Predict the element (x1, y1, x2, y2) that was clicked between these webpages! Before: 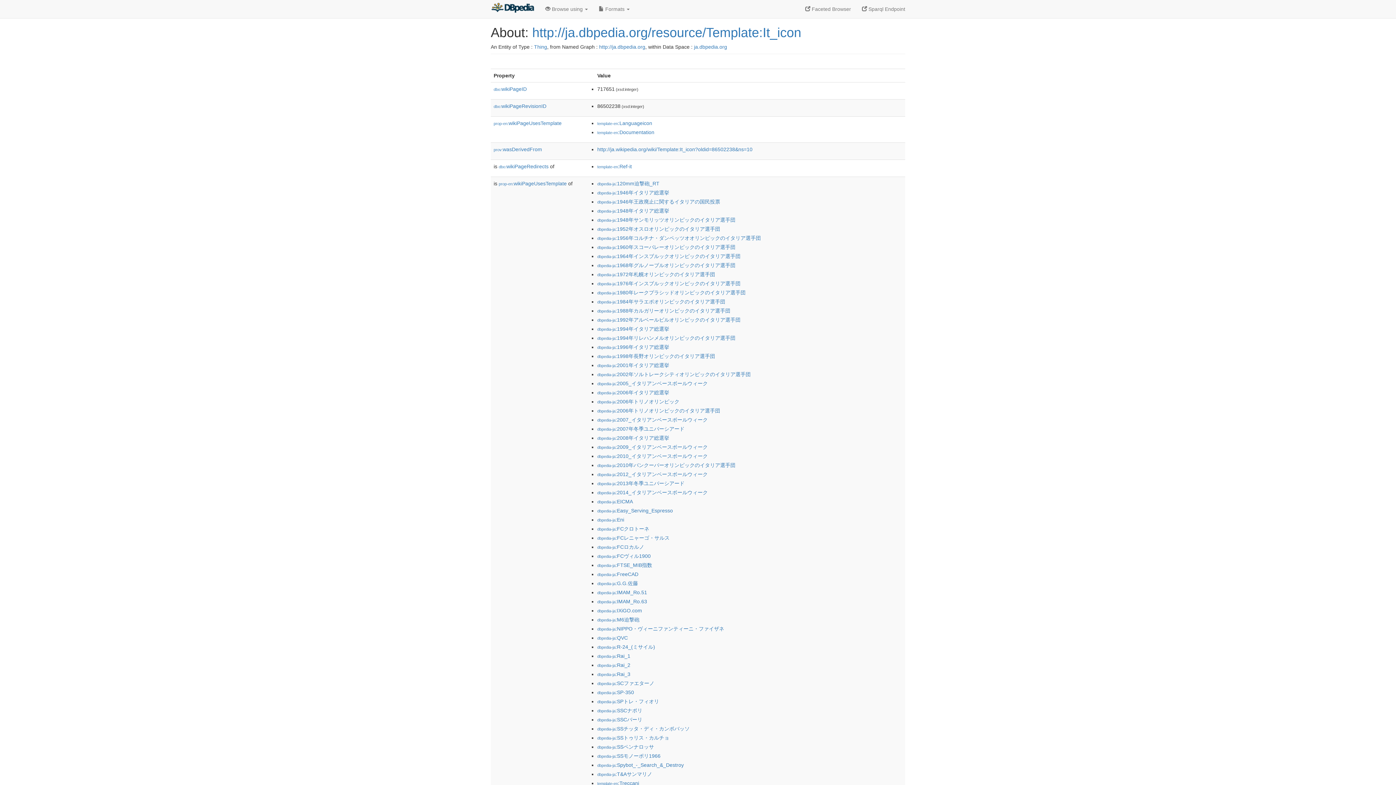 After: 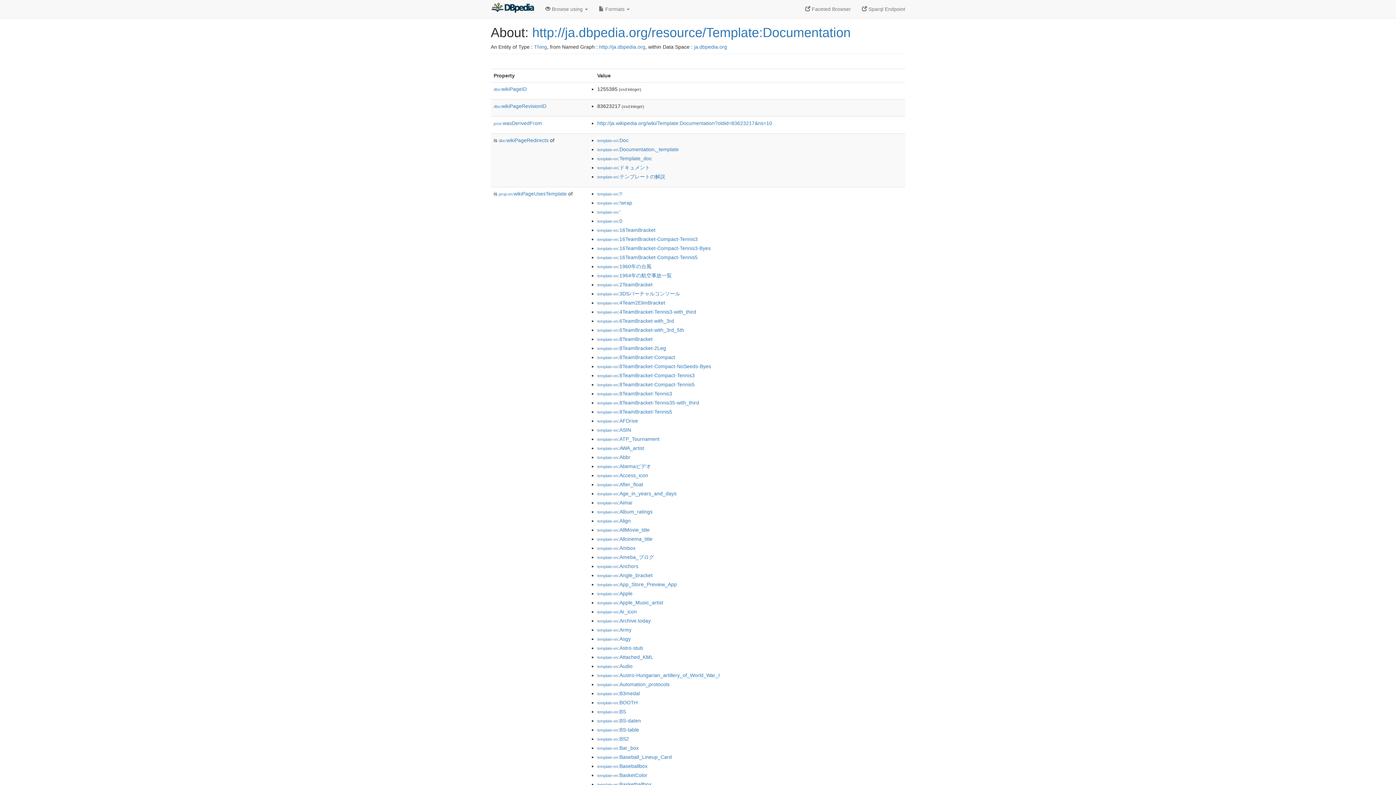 Action: bbox: (597, 129, 654, 135) label: template-en:Documentation